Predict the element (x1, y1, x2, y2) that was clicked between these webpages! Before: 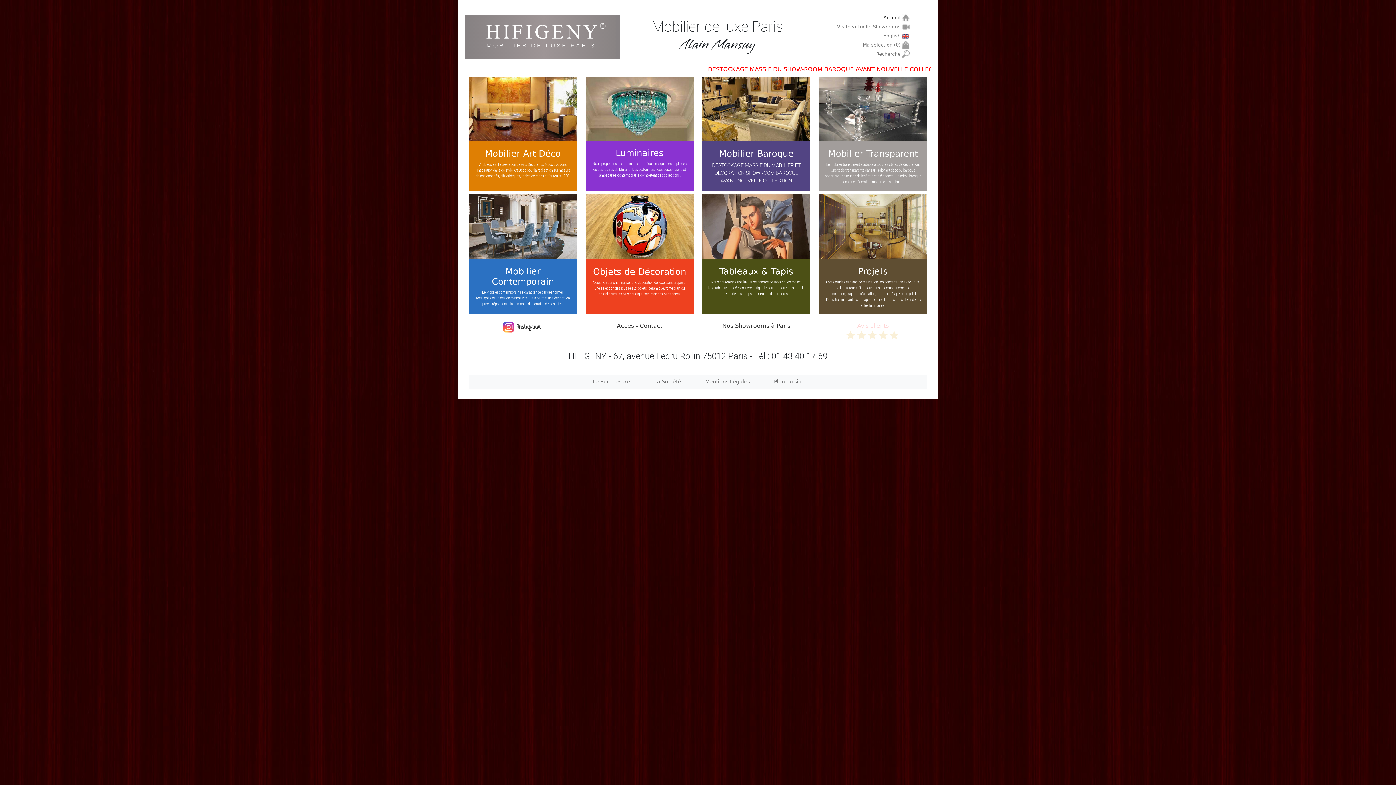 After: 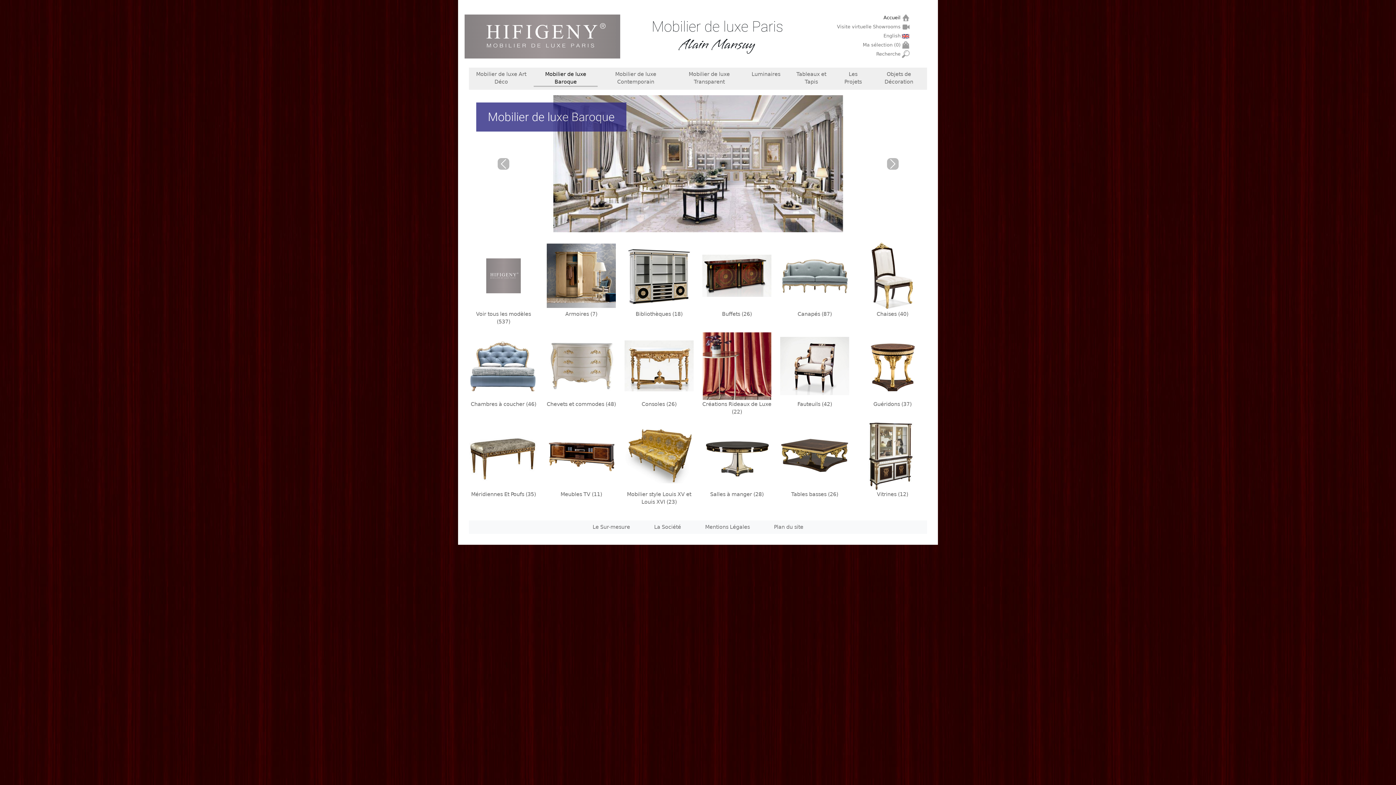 Action: bbox: (702, 76, 810, 194) label: Mobilier Baroque

DESTOCKAGE MASSIF DU MOBILIER ET DECORATION SHOWROOM BAROQUE AVANT NOUVELLE COLLECTION